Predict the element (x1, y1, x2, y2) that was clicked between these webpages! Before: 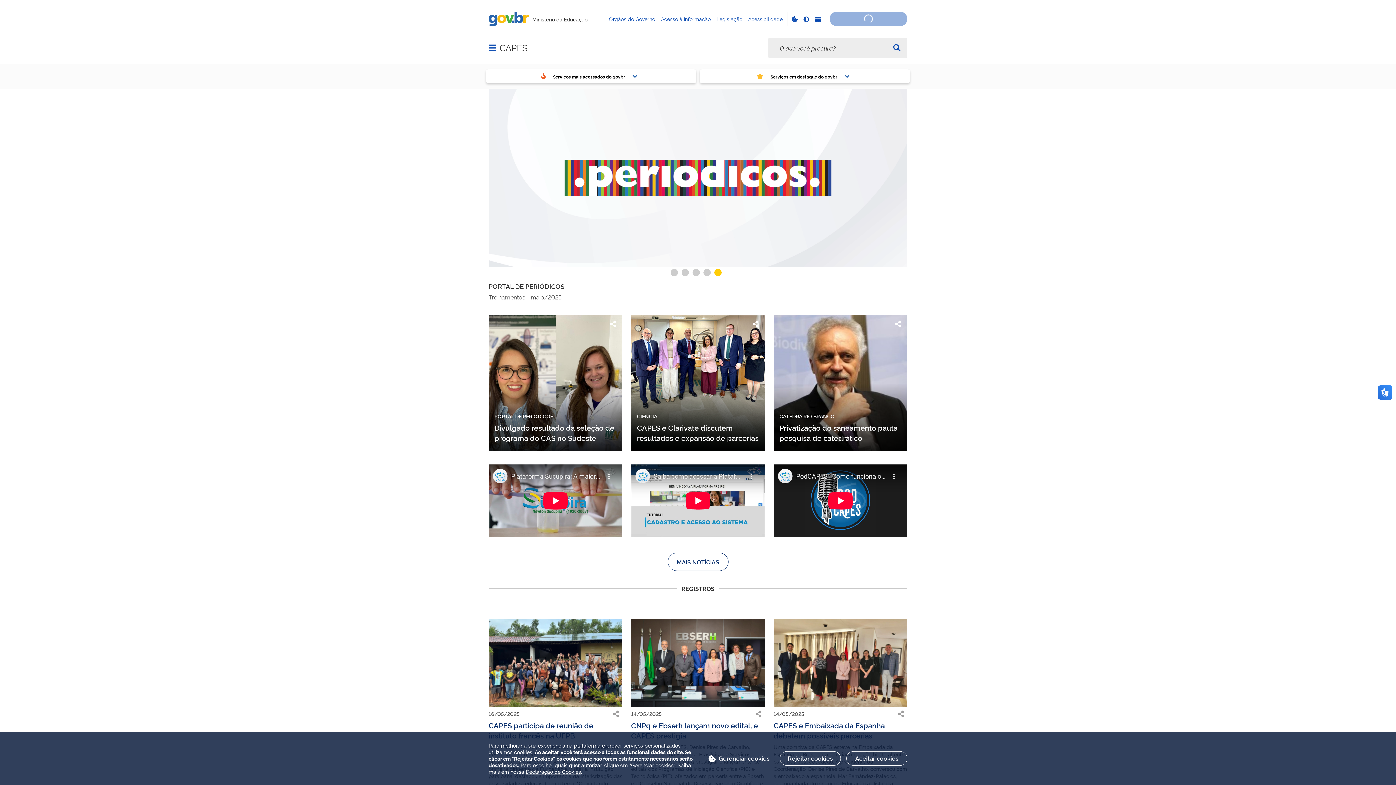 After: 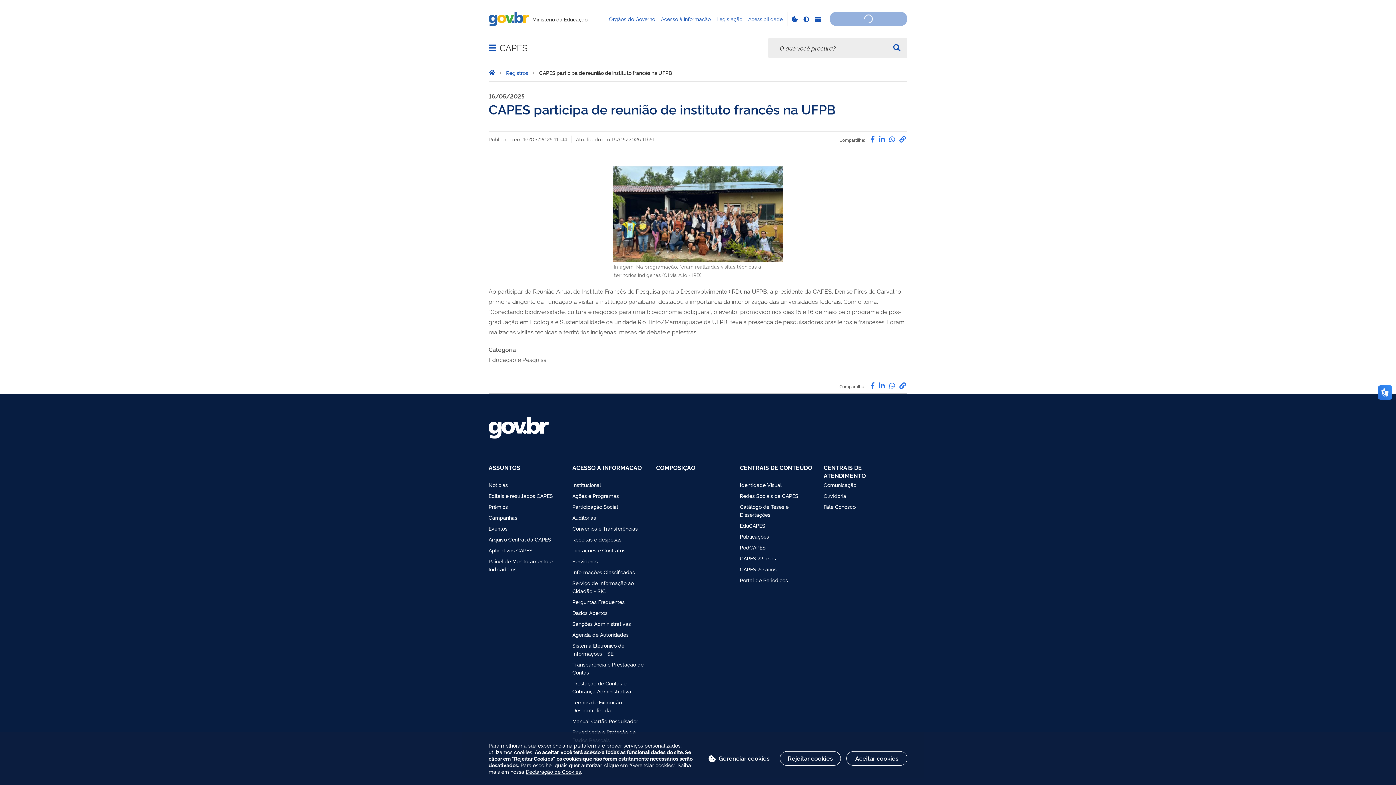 Action: bbox: (488, 720, 593, 740) label: CAPES participa de reunião de instituto francês na UFPB